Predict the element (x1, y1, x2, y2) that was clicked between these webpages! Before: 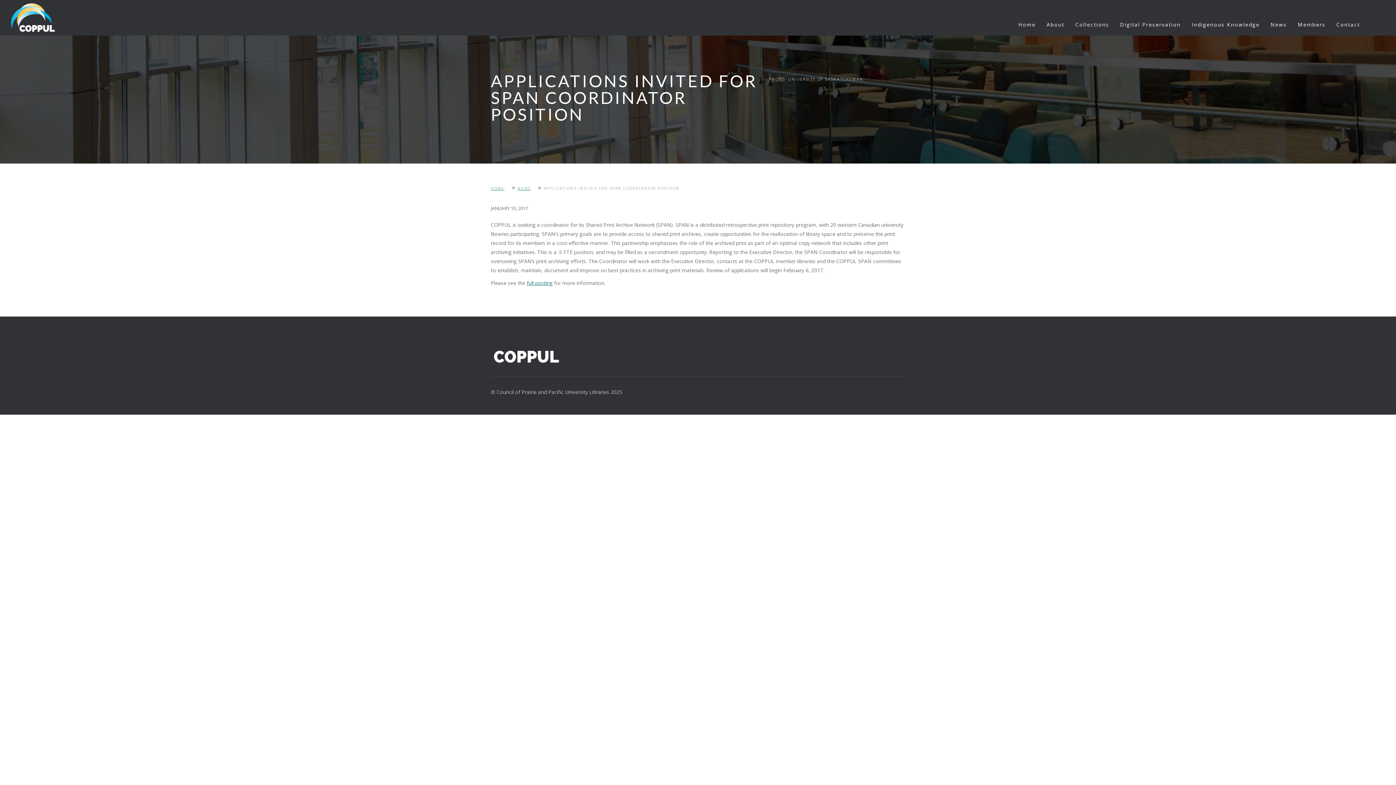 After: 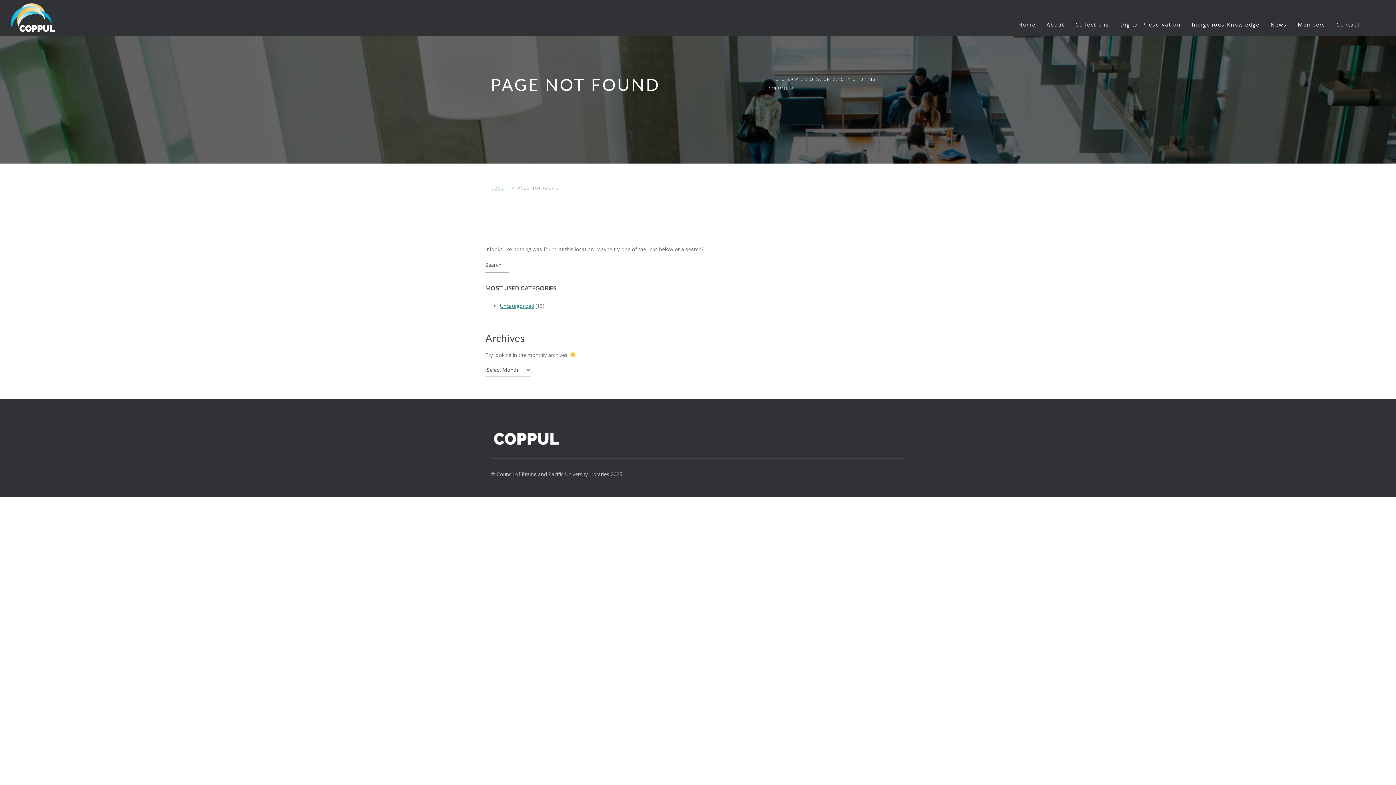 Action: bbox: (1074, 7, 1110, 30) label: Collections